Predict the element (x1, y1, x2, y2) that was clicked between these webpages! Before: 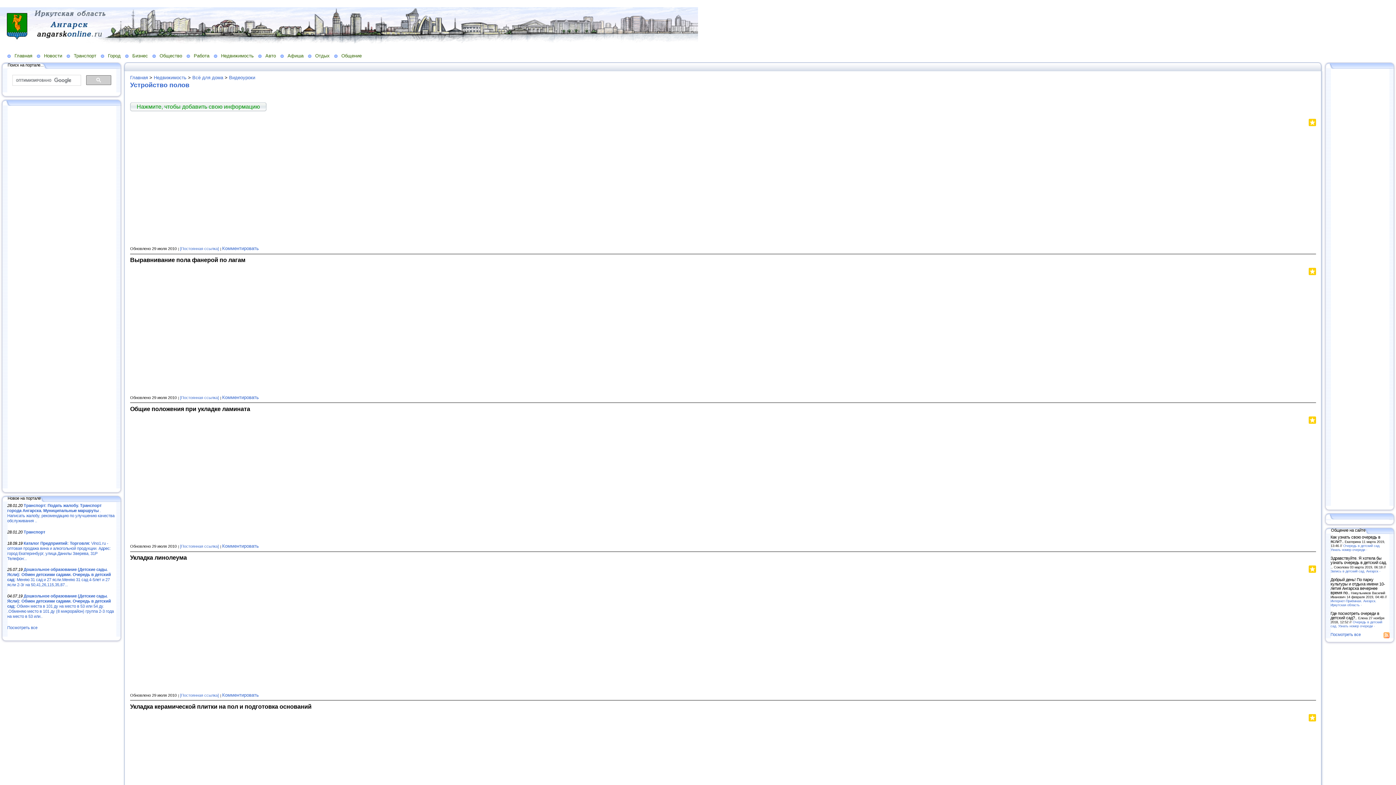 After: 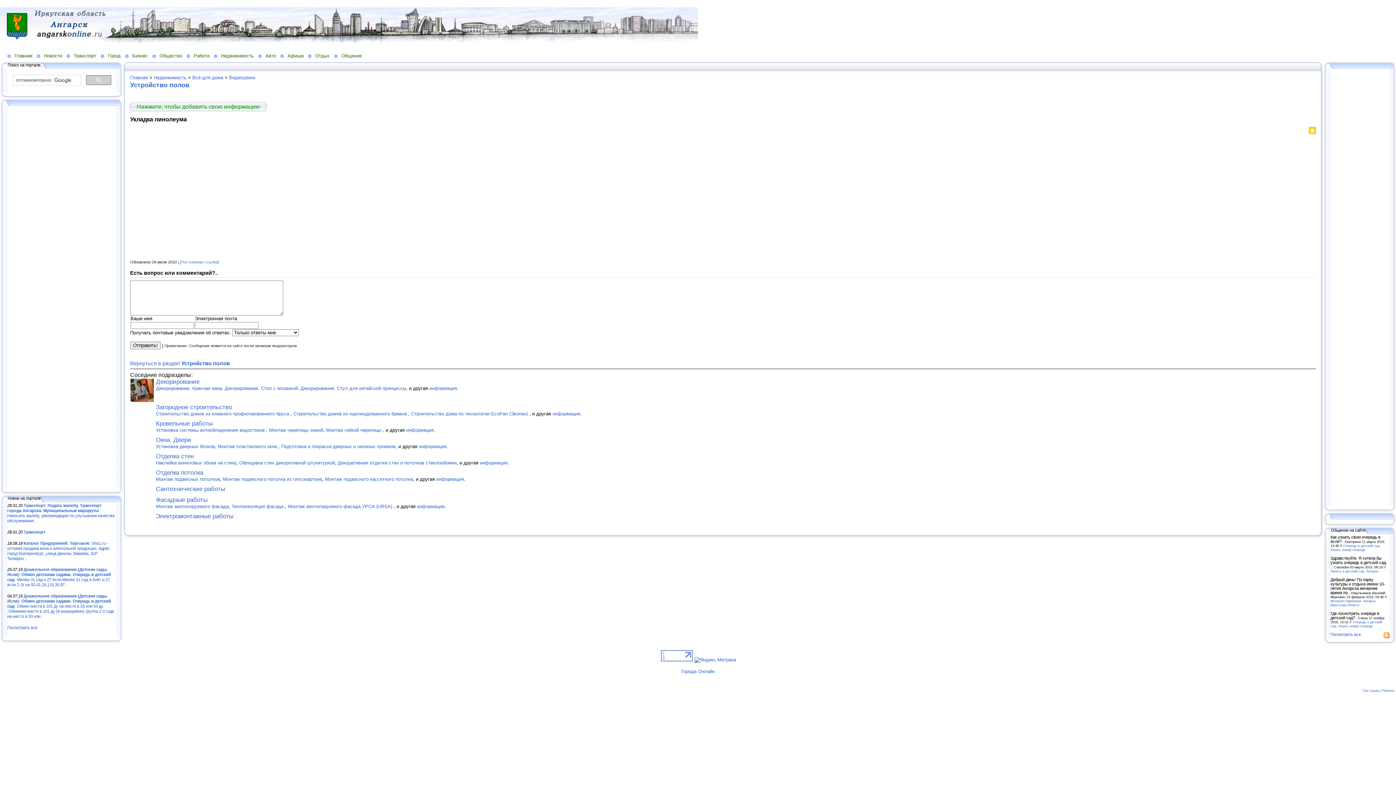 Action: label: [Постоянная ссылка] bbox: (180, 693, 218, 697)